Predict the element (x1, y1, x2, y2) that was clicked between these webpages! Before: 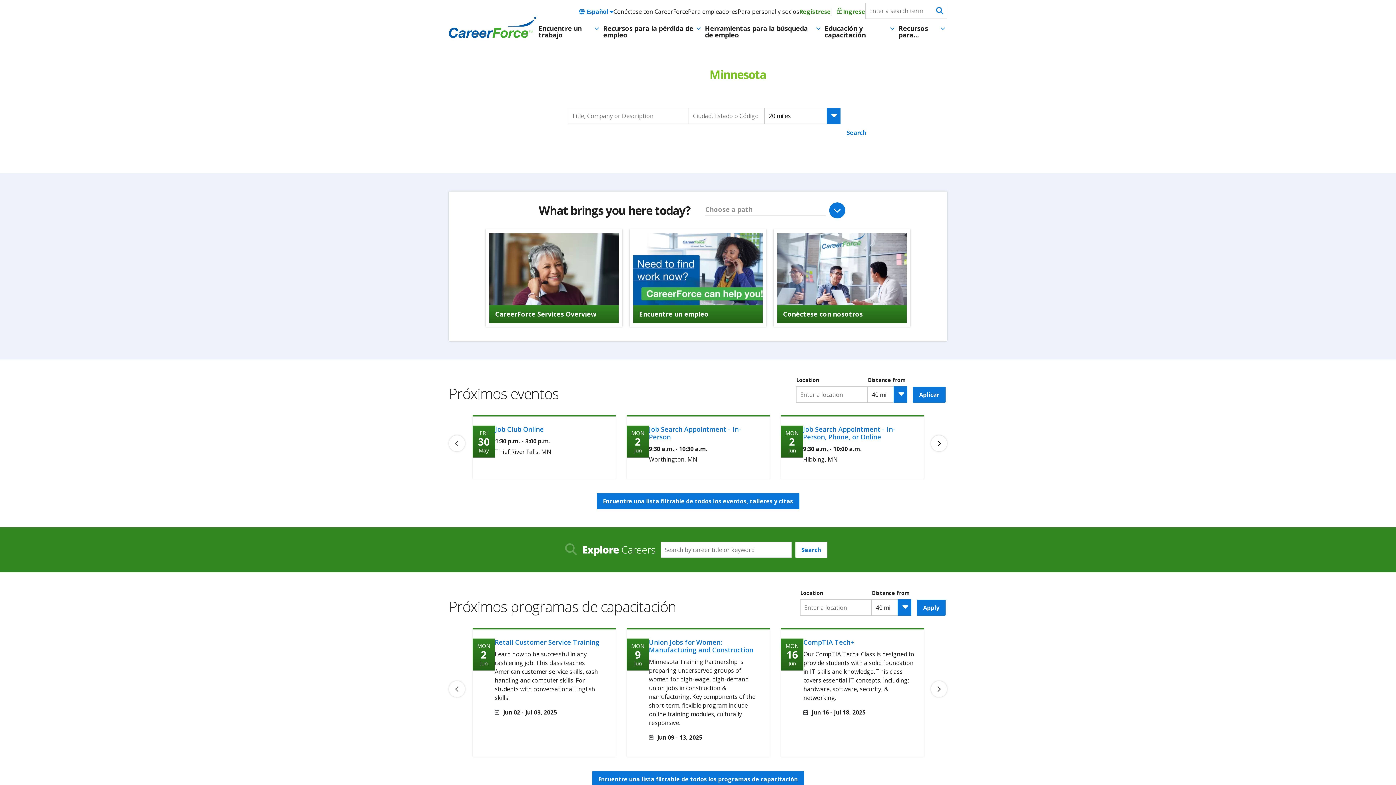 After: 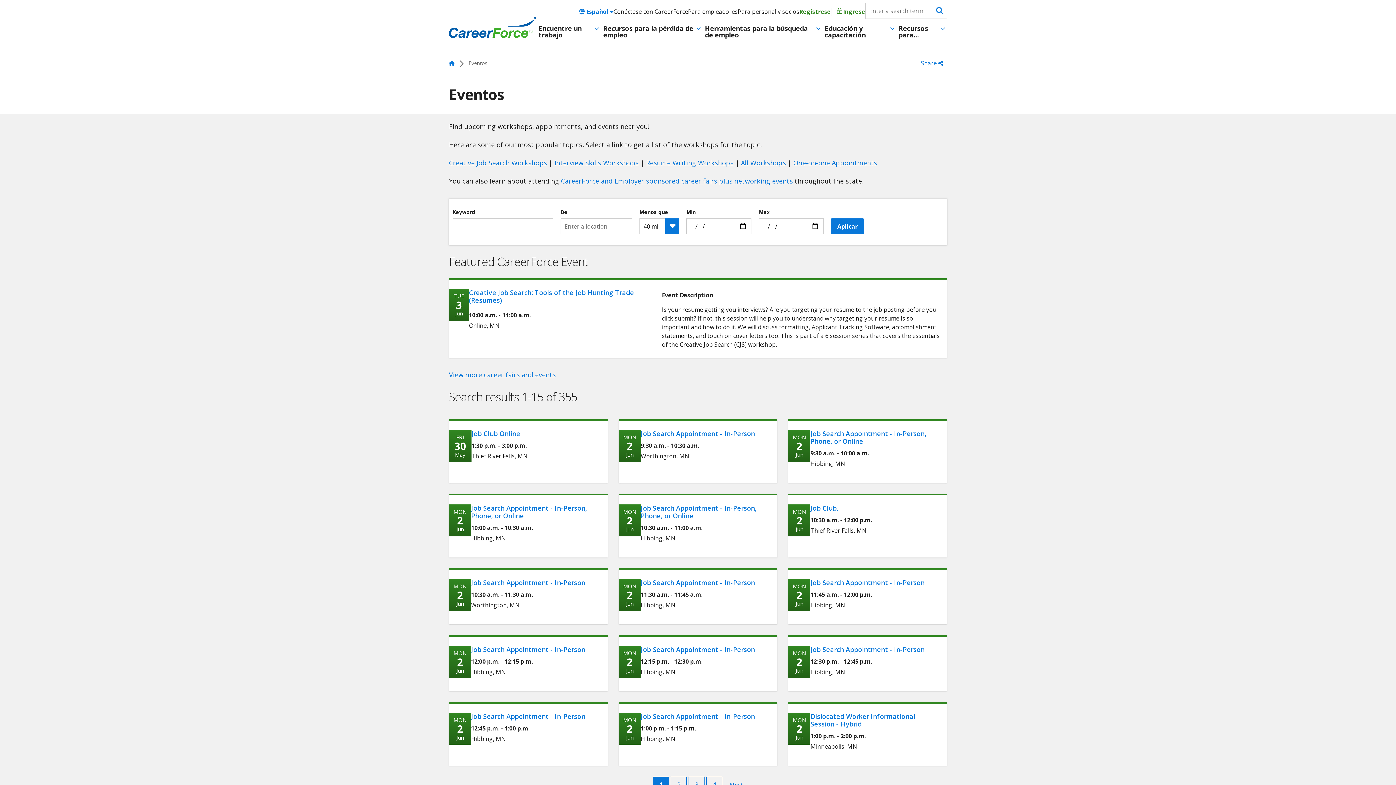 Action: bbox: (596, 493, 799, 509) label: Encuentre una lista filtrable de todos los eventos, talleres y citas